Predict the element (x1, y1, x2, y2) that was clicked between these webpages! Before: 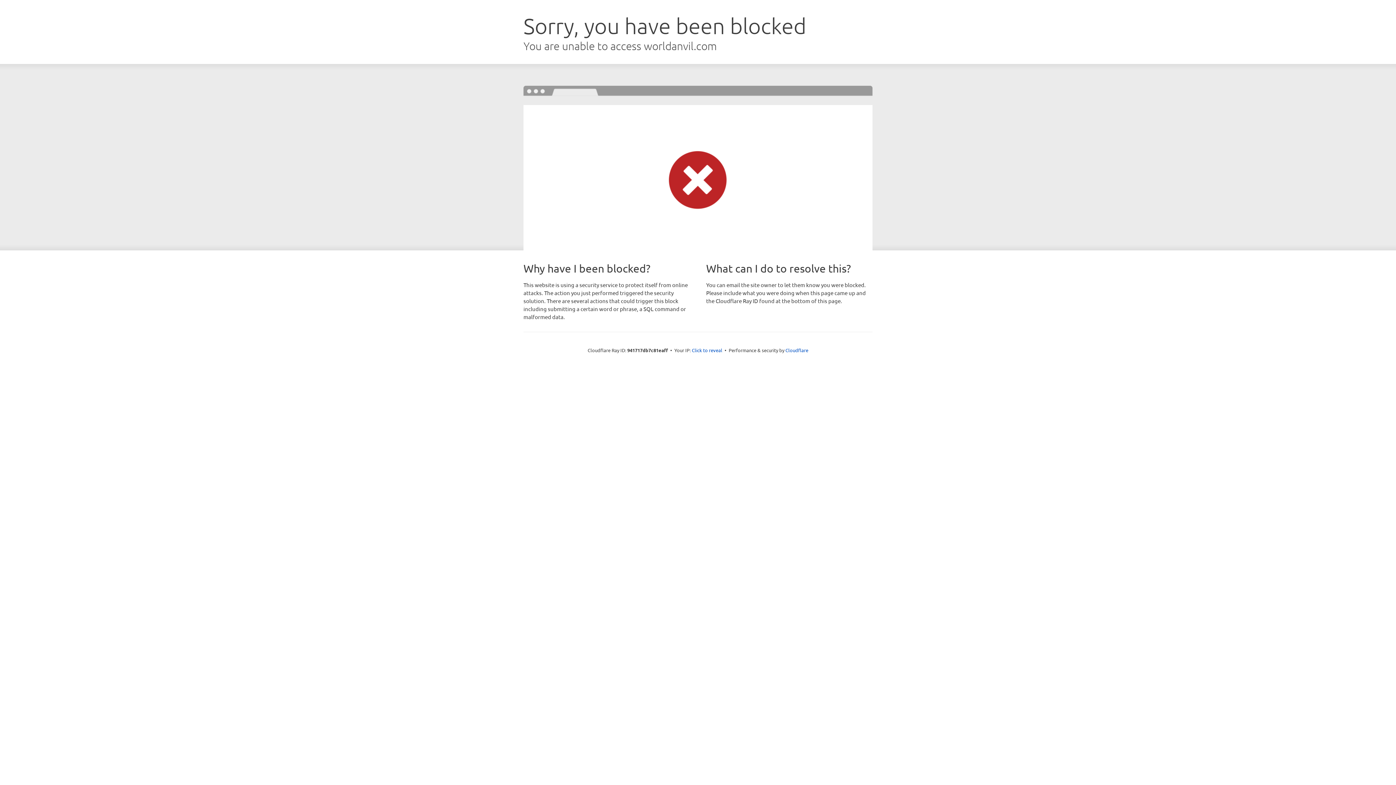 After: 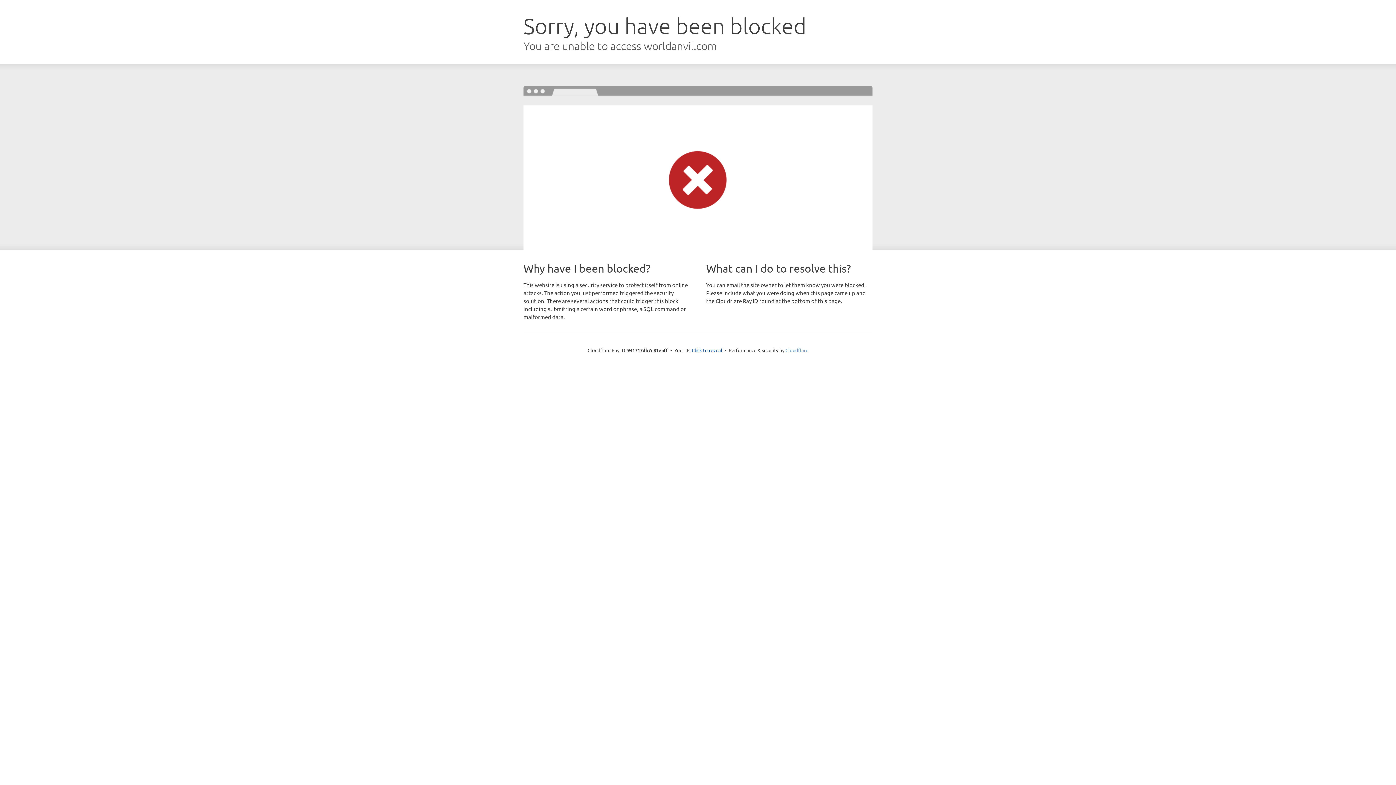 Action: bbox: (785, 347, 808, 353) label: Cloudflare